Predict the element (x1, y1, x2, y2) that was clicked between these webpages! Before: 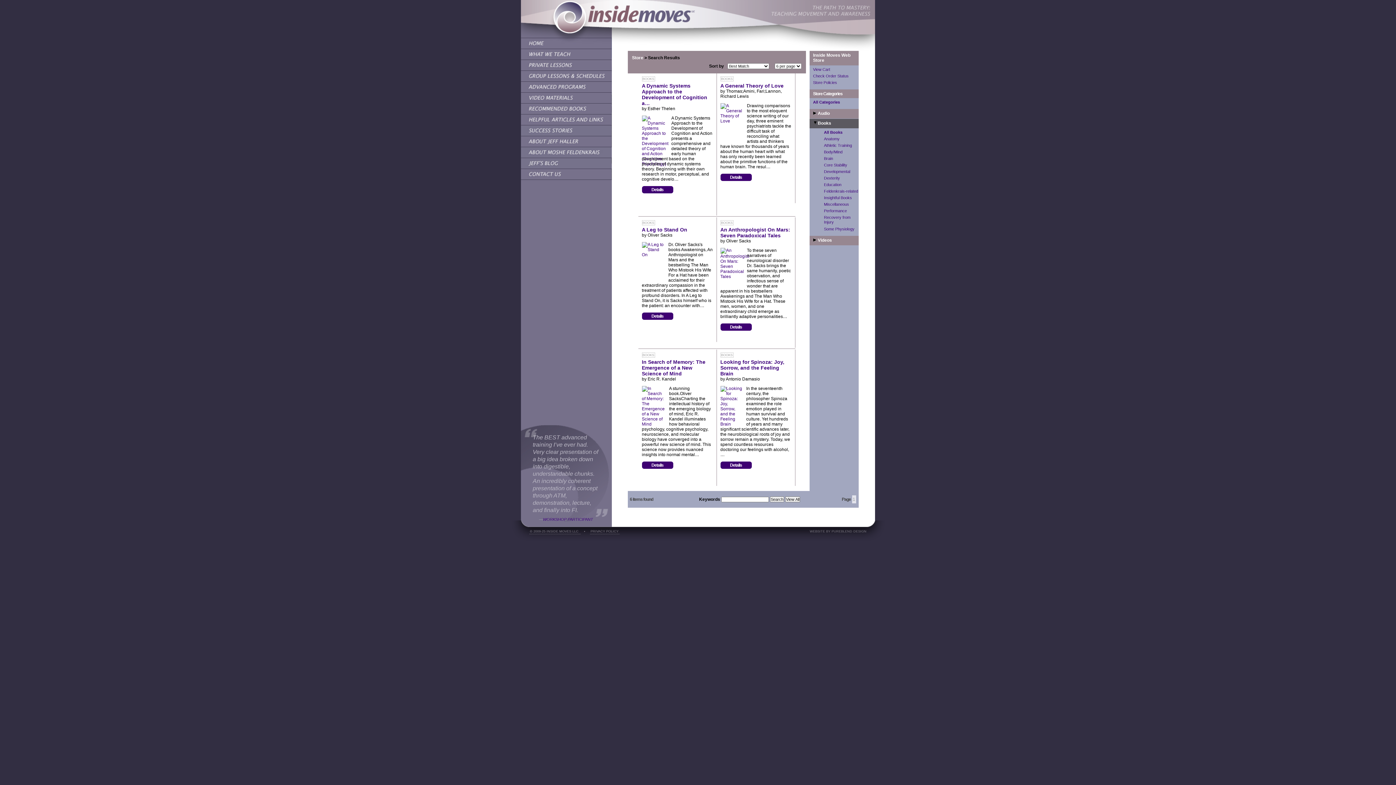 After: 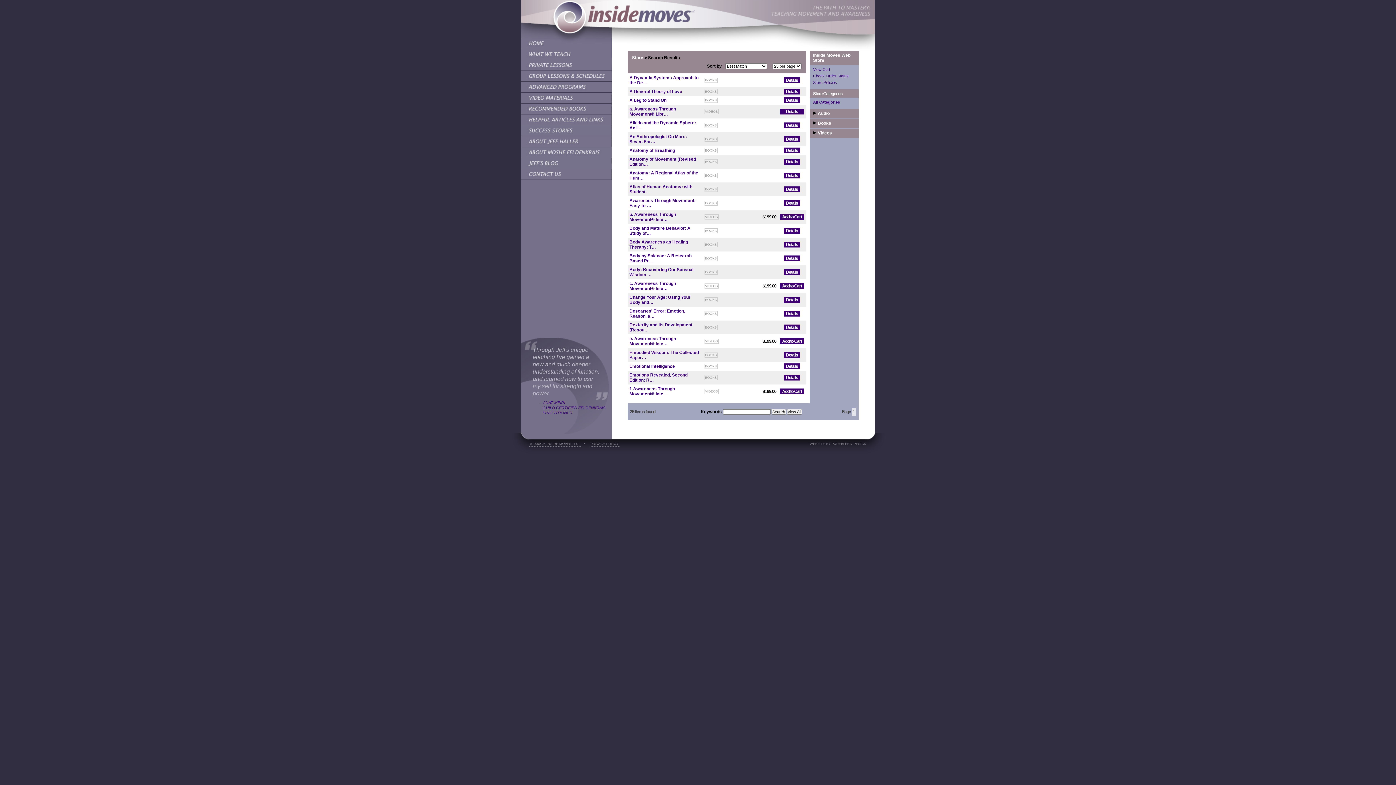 Action: bbox: (813, 100, 840, 104) label: All Categories